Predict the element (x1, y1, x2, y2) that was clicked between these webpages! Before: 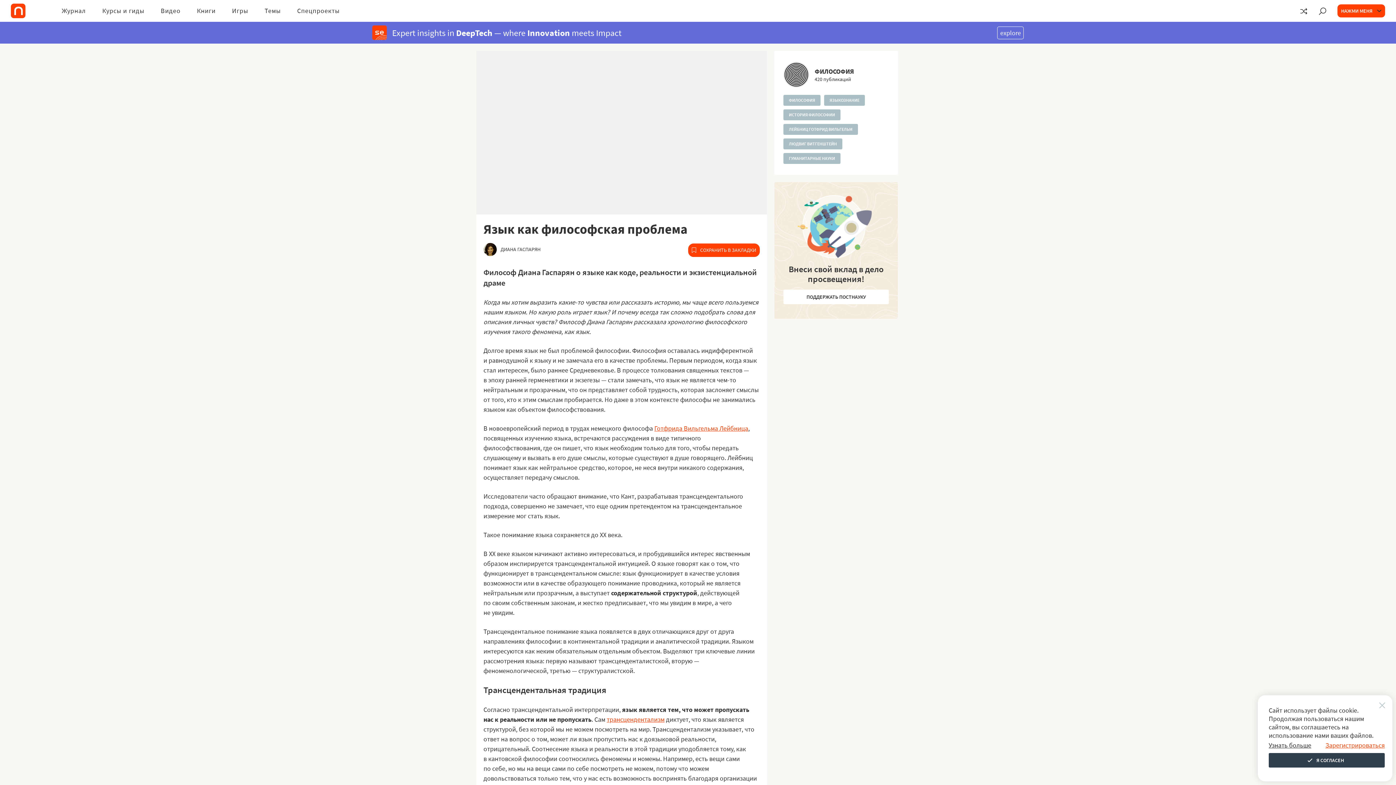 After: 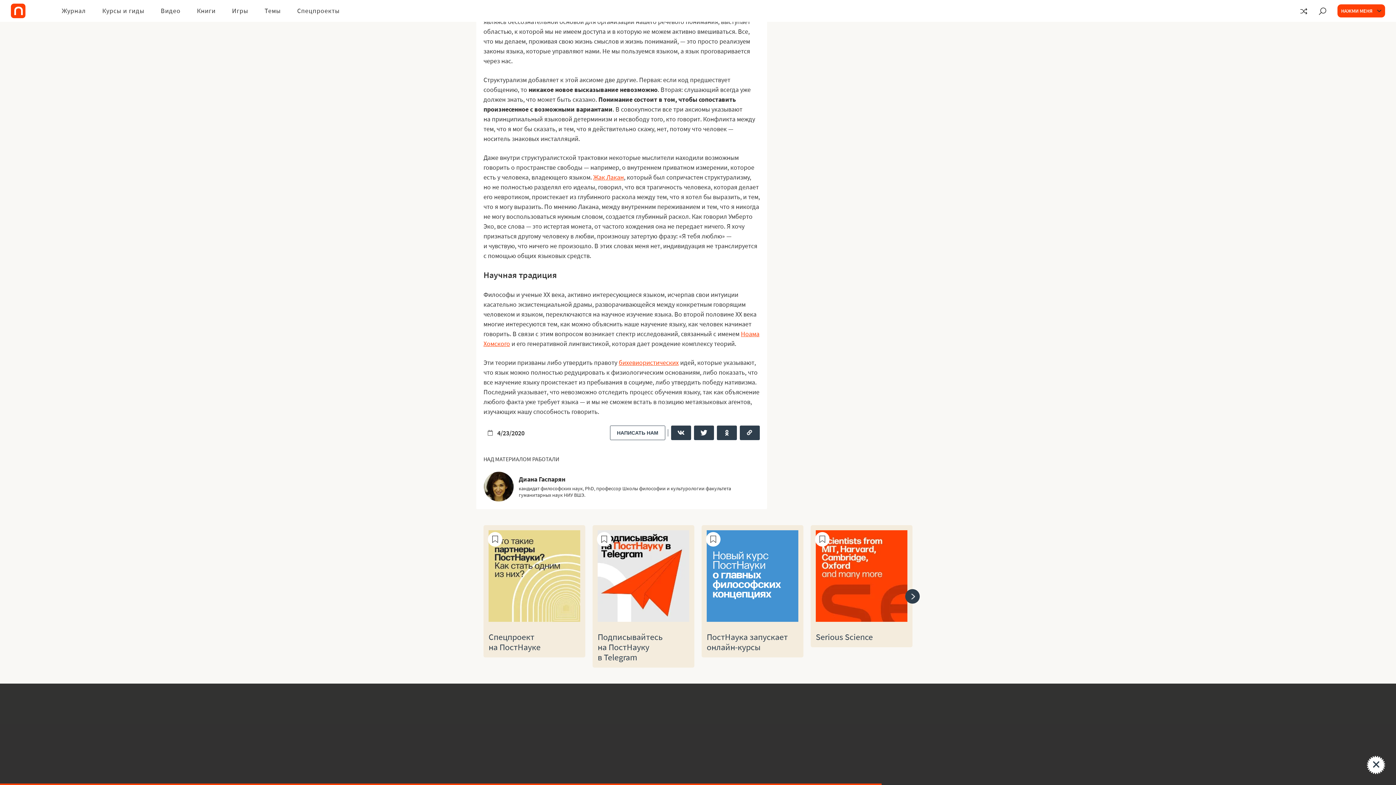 Action: bbox: (888, 731, 895, 737)